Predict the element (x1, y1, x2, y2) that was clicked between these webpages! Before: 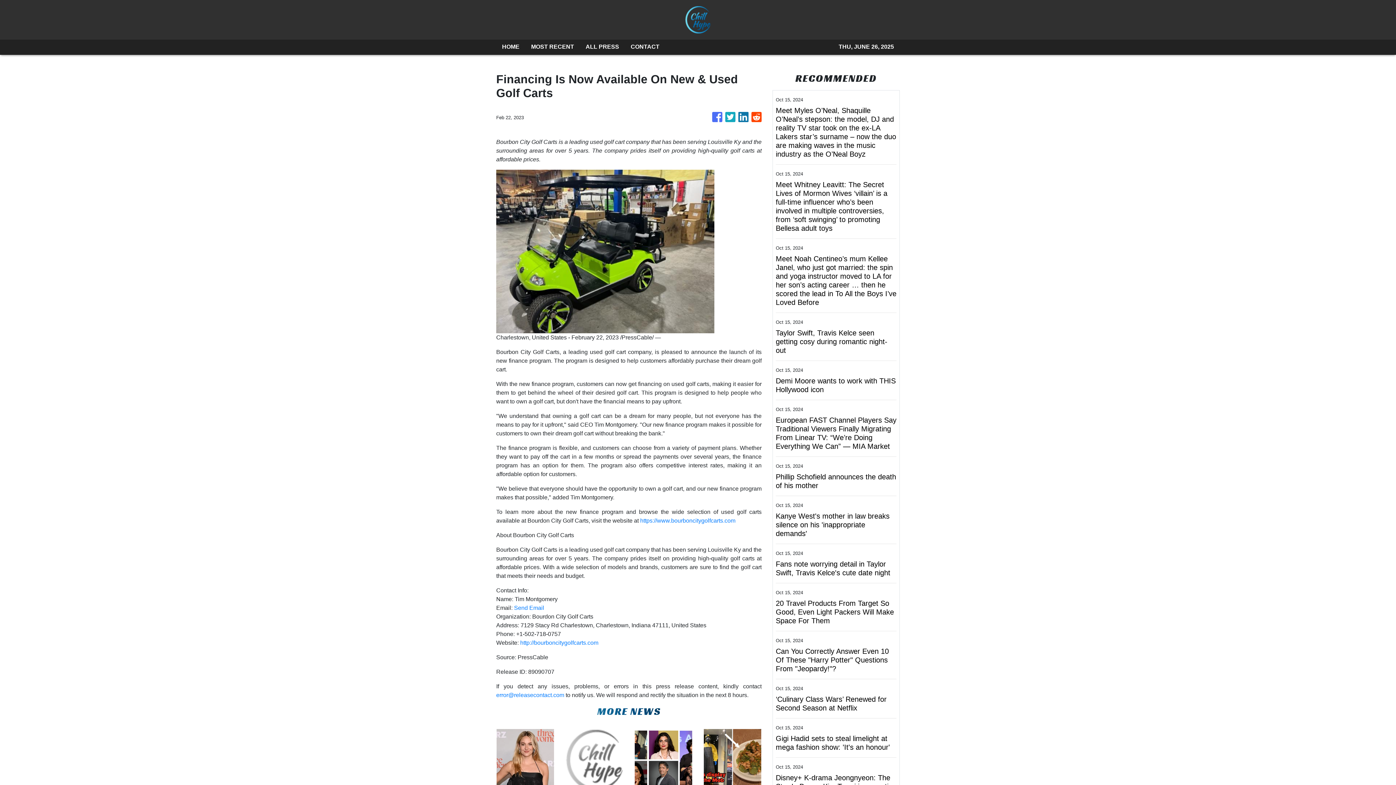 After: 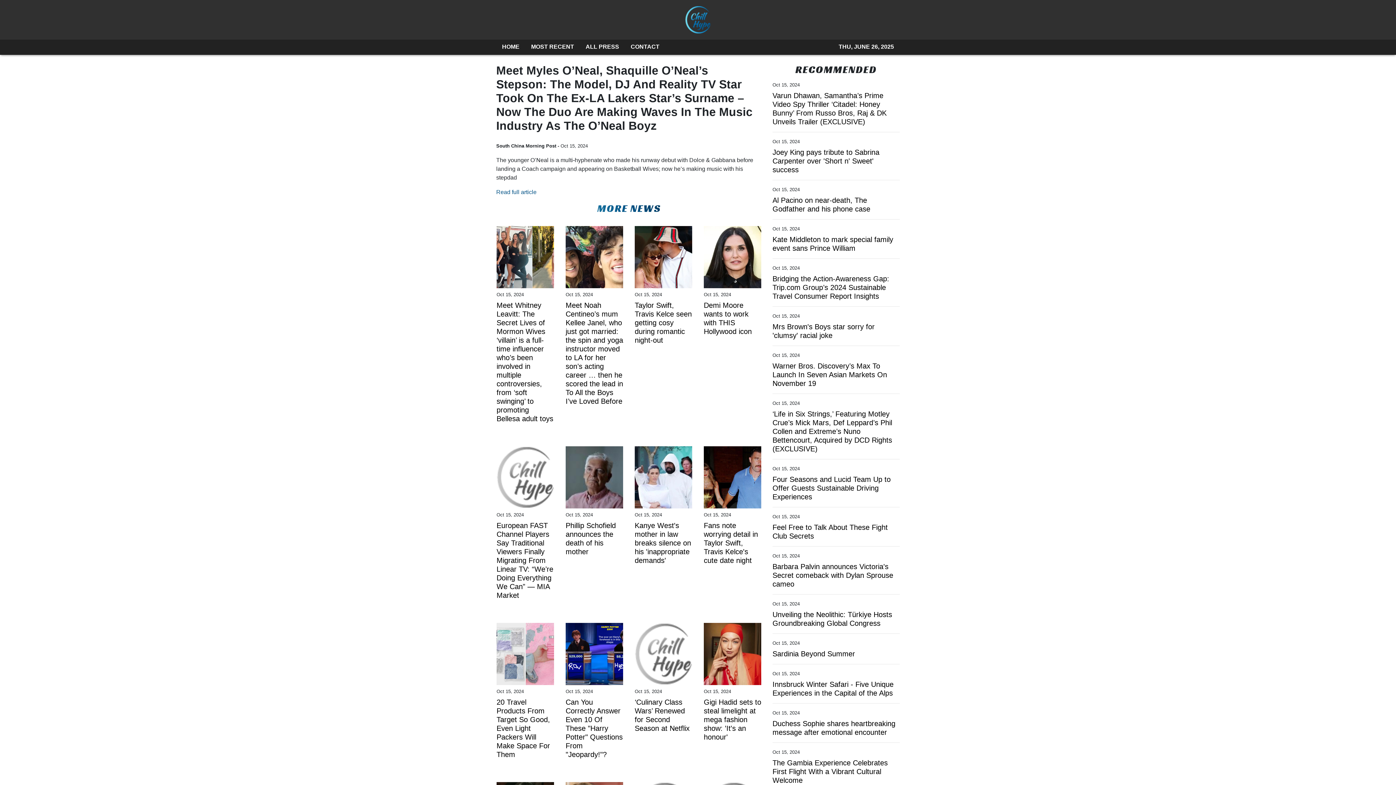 Action: bbox: (776, 106, 896, 158) label: Meet Myles O’Neal, Shaquille O’Neal’s stepson: the model, DJ and reality TV star took on the ex-LA Lakers star’s surname – now the duo are making waves in the music industry as the O’Neal Boyz